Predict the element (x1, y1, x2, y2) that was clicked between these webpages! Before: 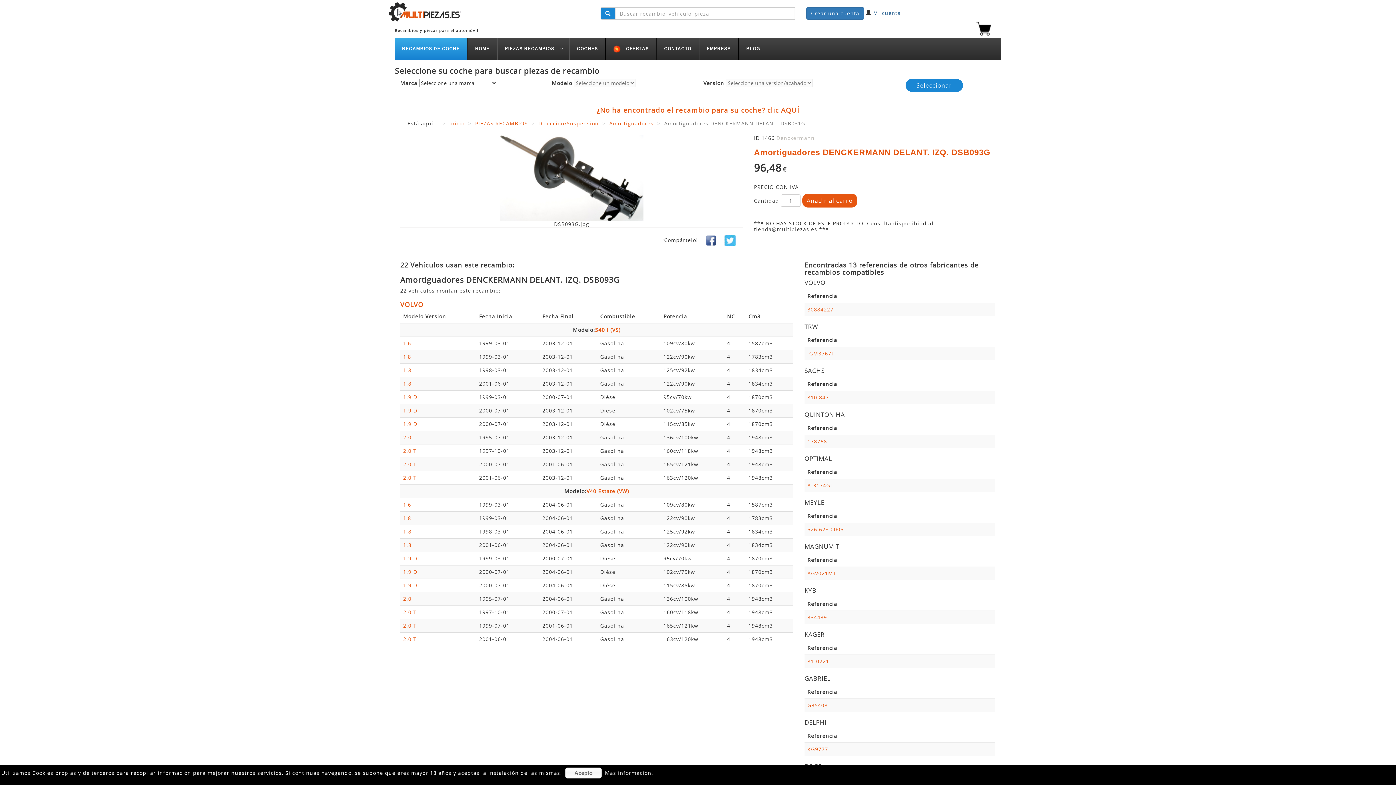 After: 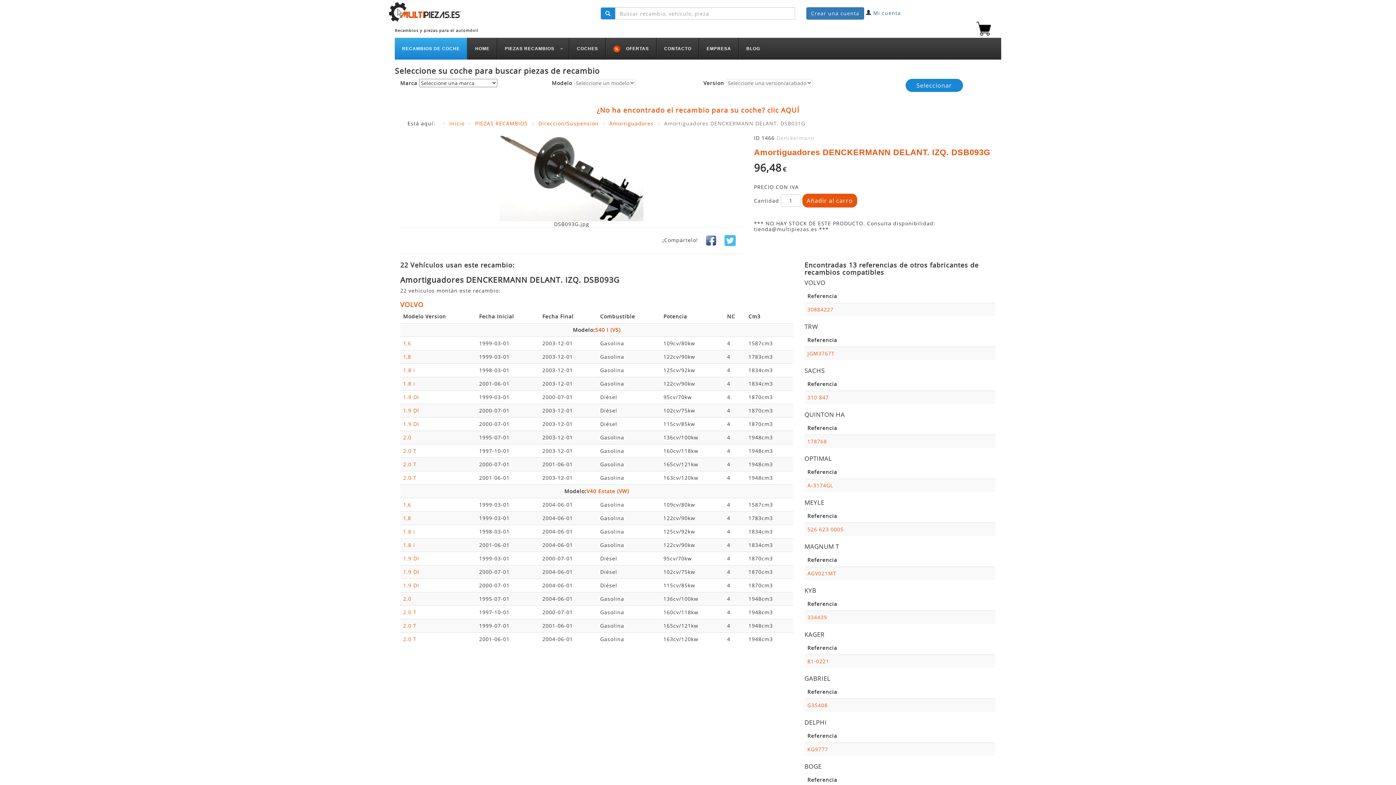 Action: bbox: (565, 768, 601, 778) label: Acepto